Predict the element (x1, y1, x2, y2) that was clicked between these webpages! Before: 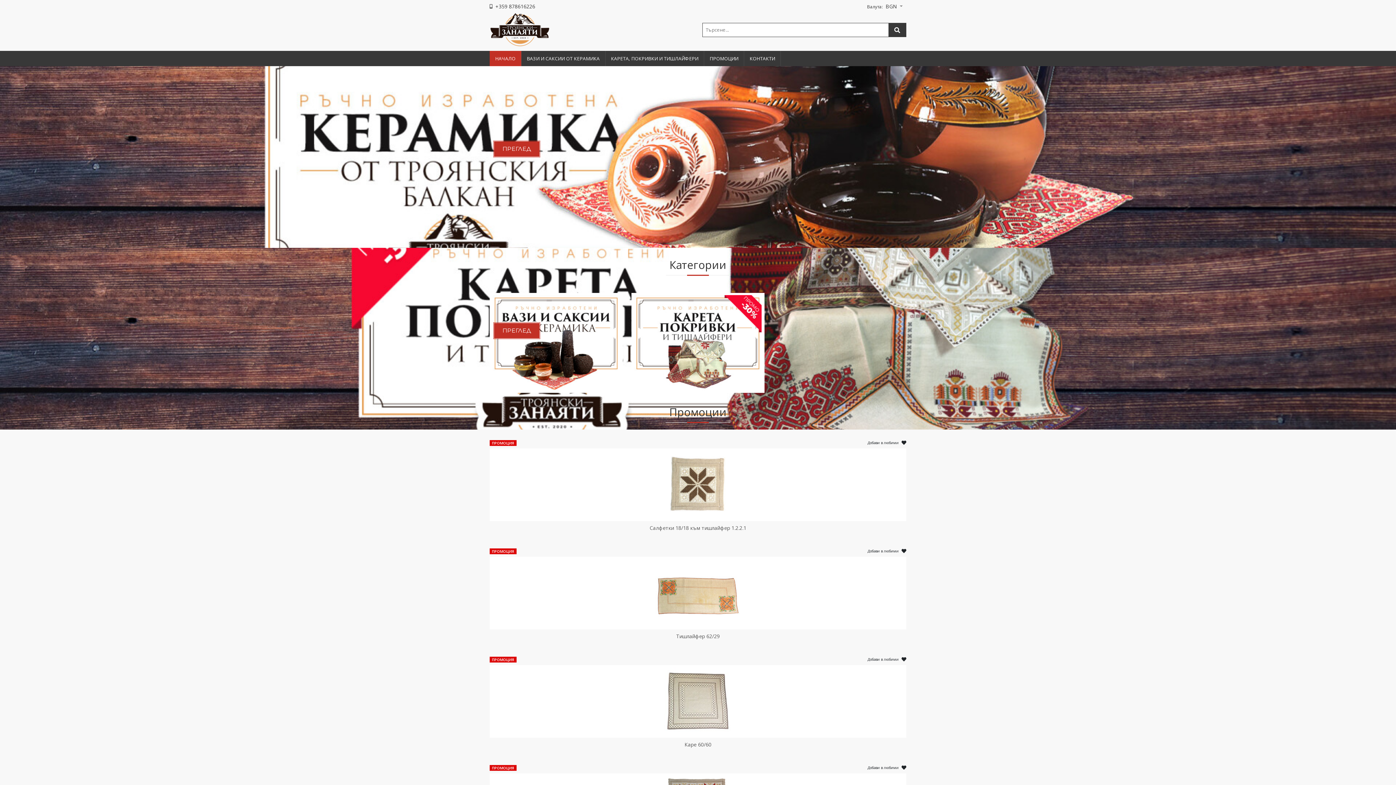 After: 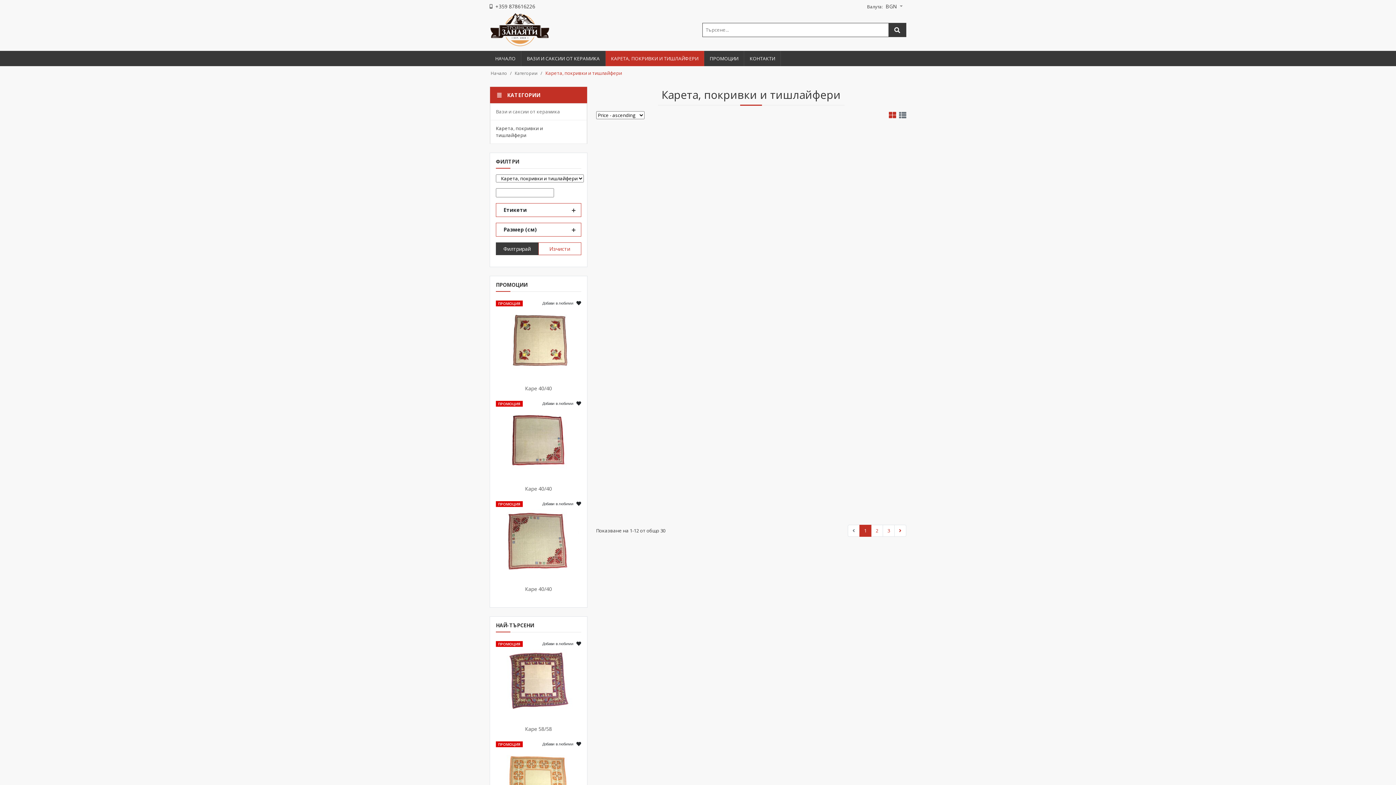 Action: bbox: (645, 376, 750, 384) label: Карета, покривки и тишлайфери